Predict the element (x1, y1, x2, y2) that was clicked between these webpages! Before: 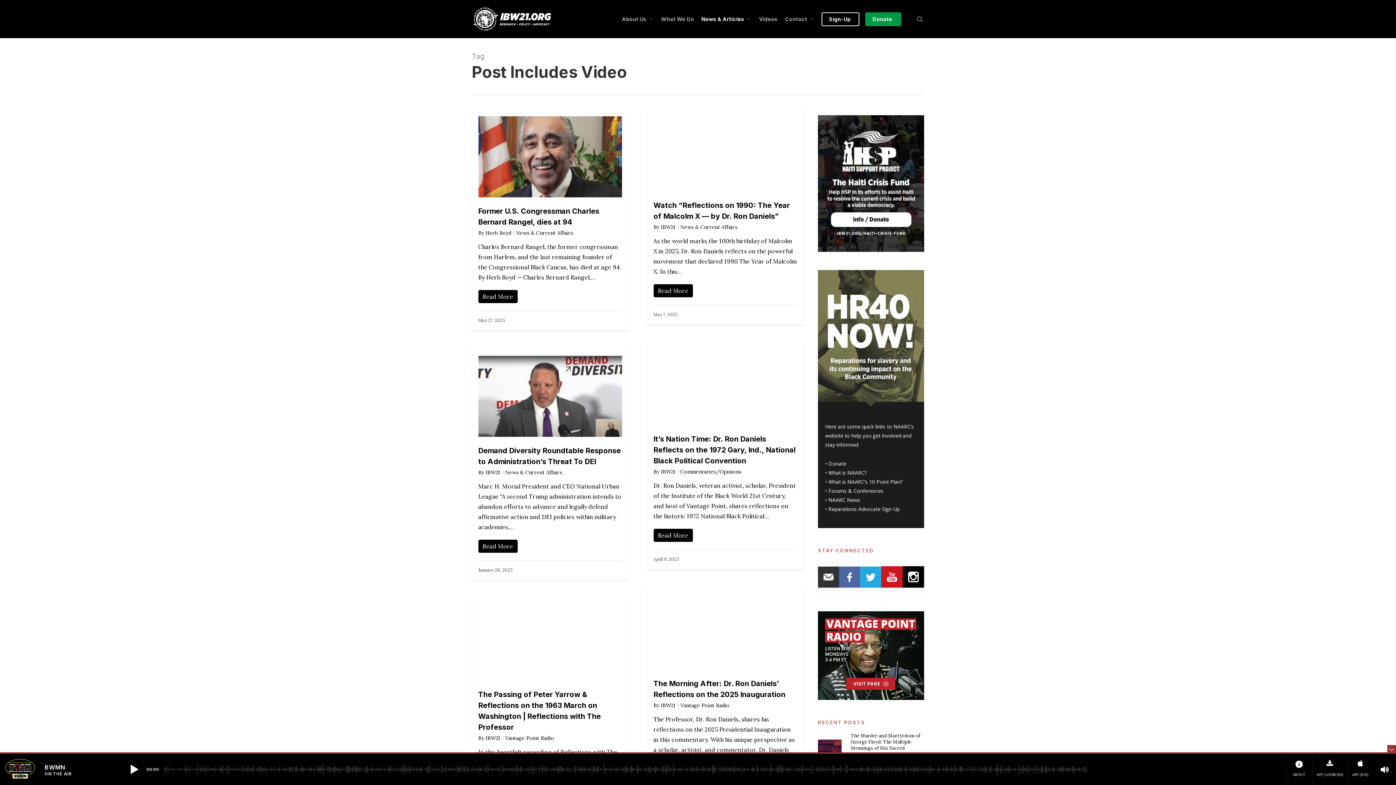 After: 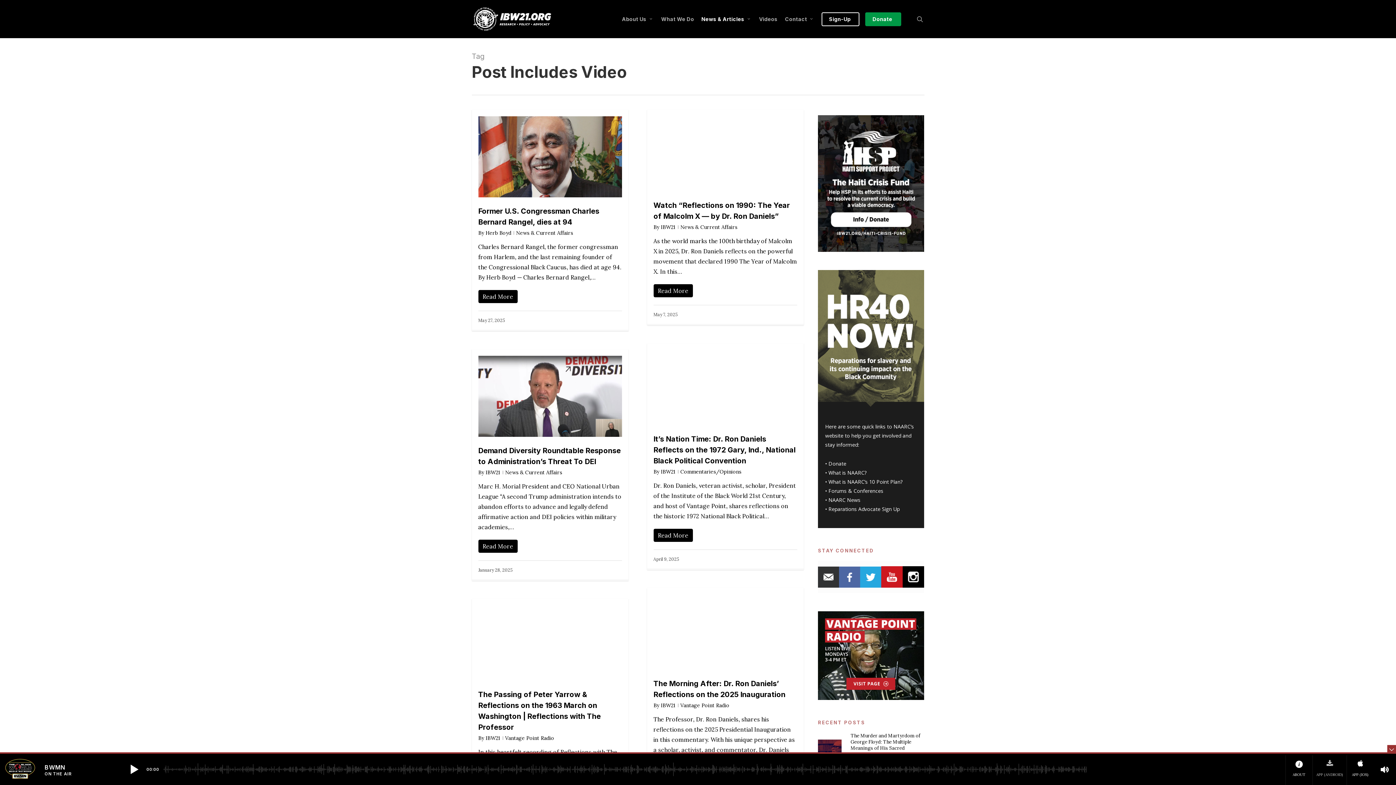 Action: label: APP (ANDROID) bbox: (1313, 759, 1346, 780)